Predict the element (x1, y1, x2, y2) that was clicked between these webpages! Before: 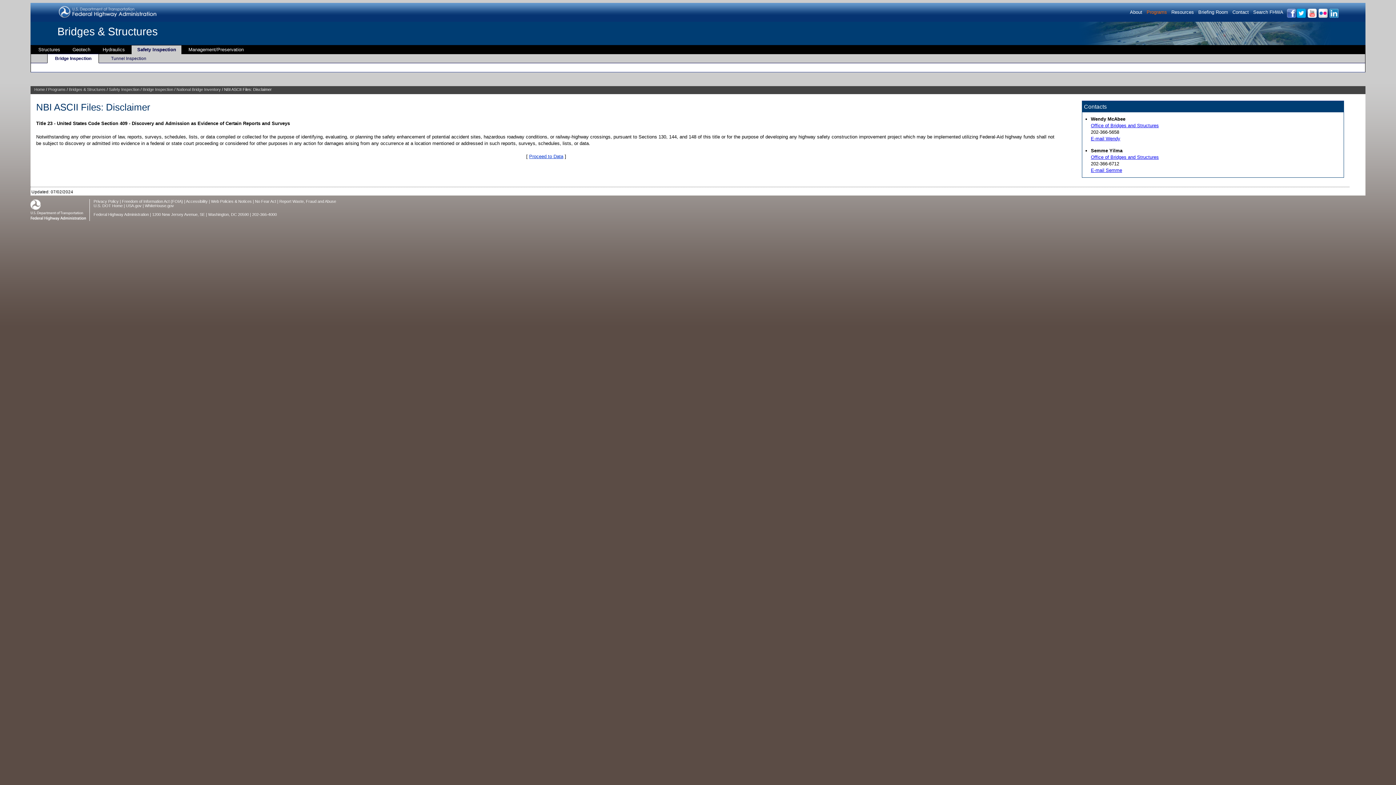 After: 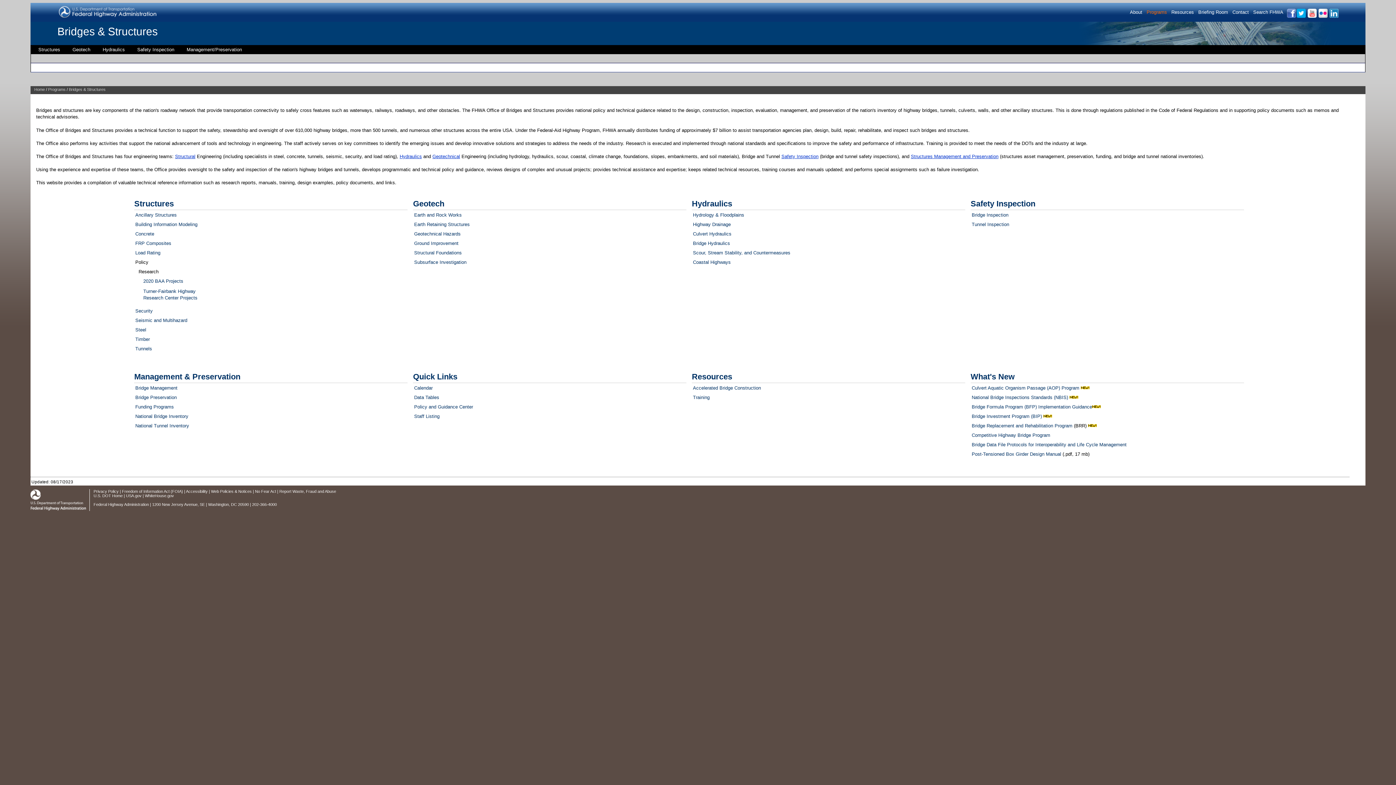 Action: bbox: (68, 87, 105, 91) label: Bridges & Structures